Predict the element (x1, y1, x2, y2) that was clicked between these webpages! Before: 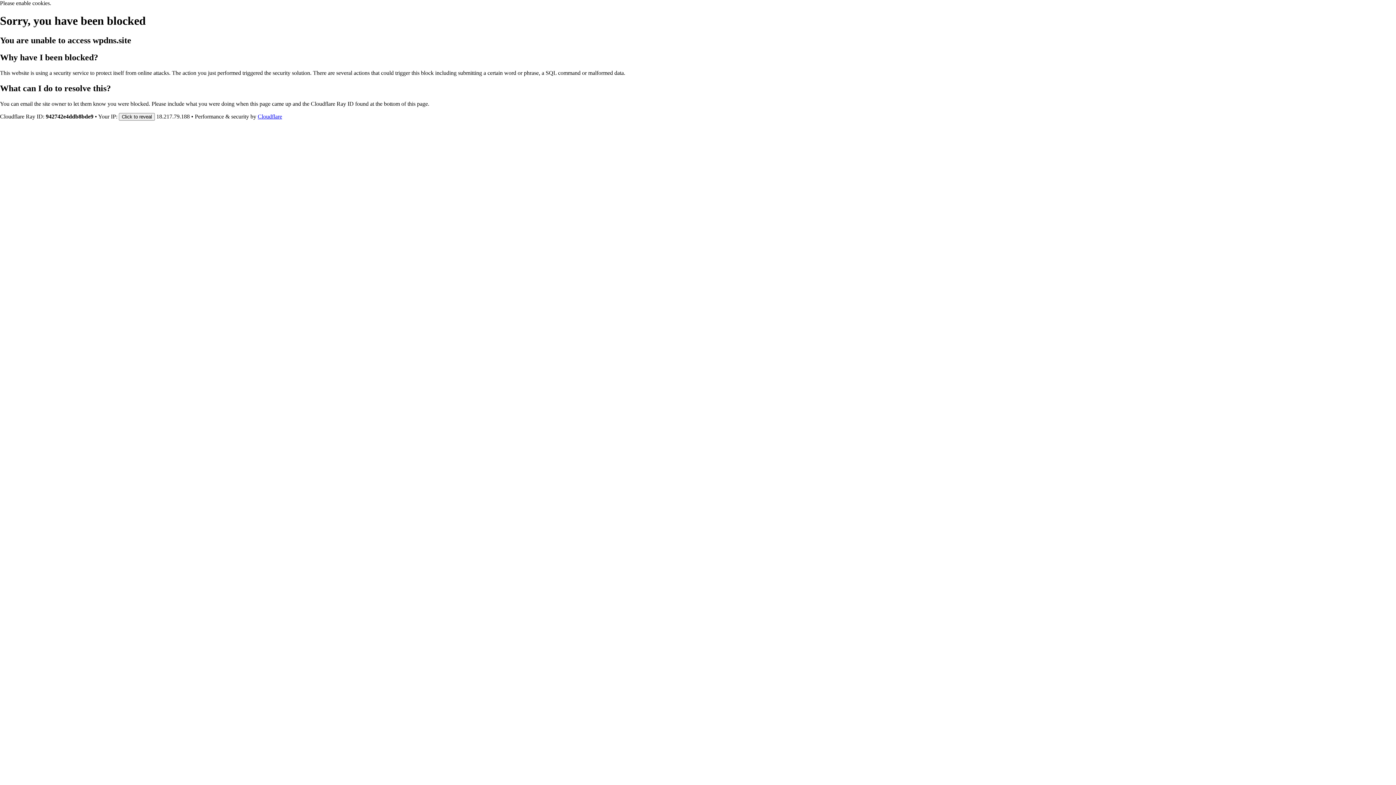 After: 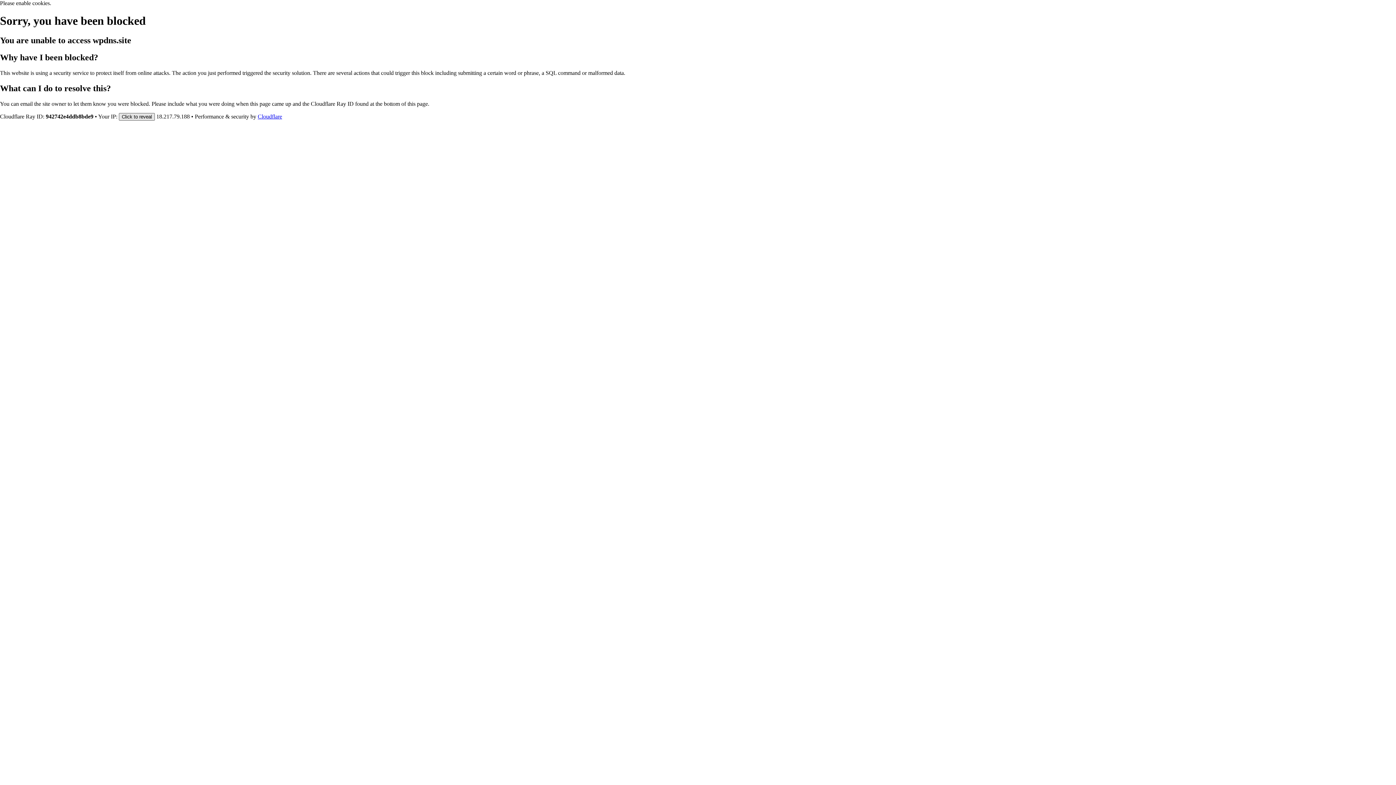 Action: label: Click to reveal bbox: (118, 112, 154, 120)